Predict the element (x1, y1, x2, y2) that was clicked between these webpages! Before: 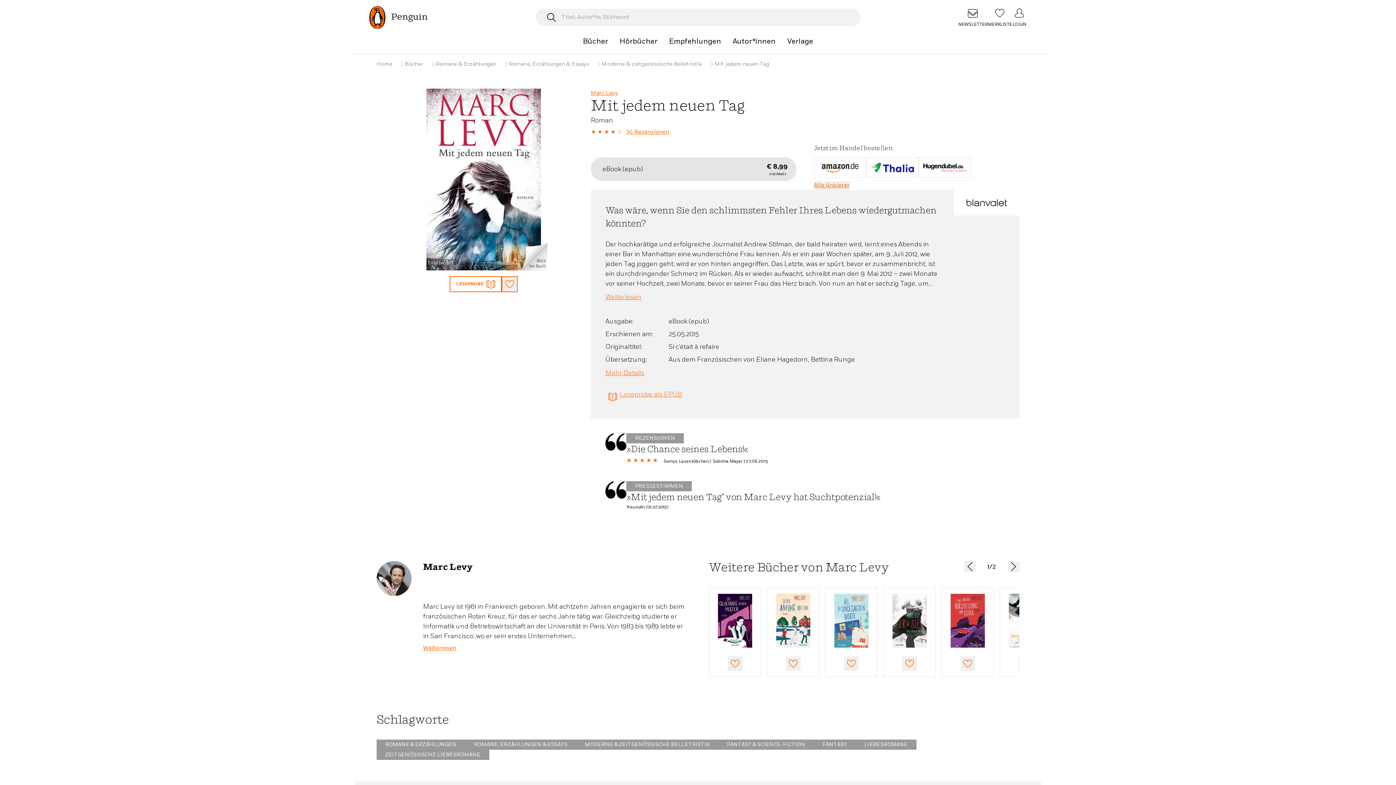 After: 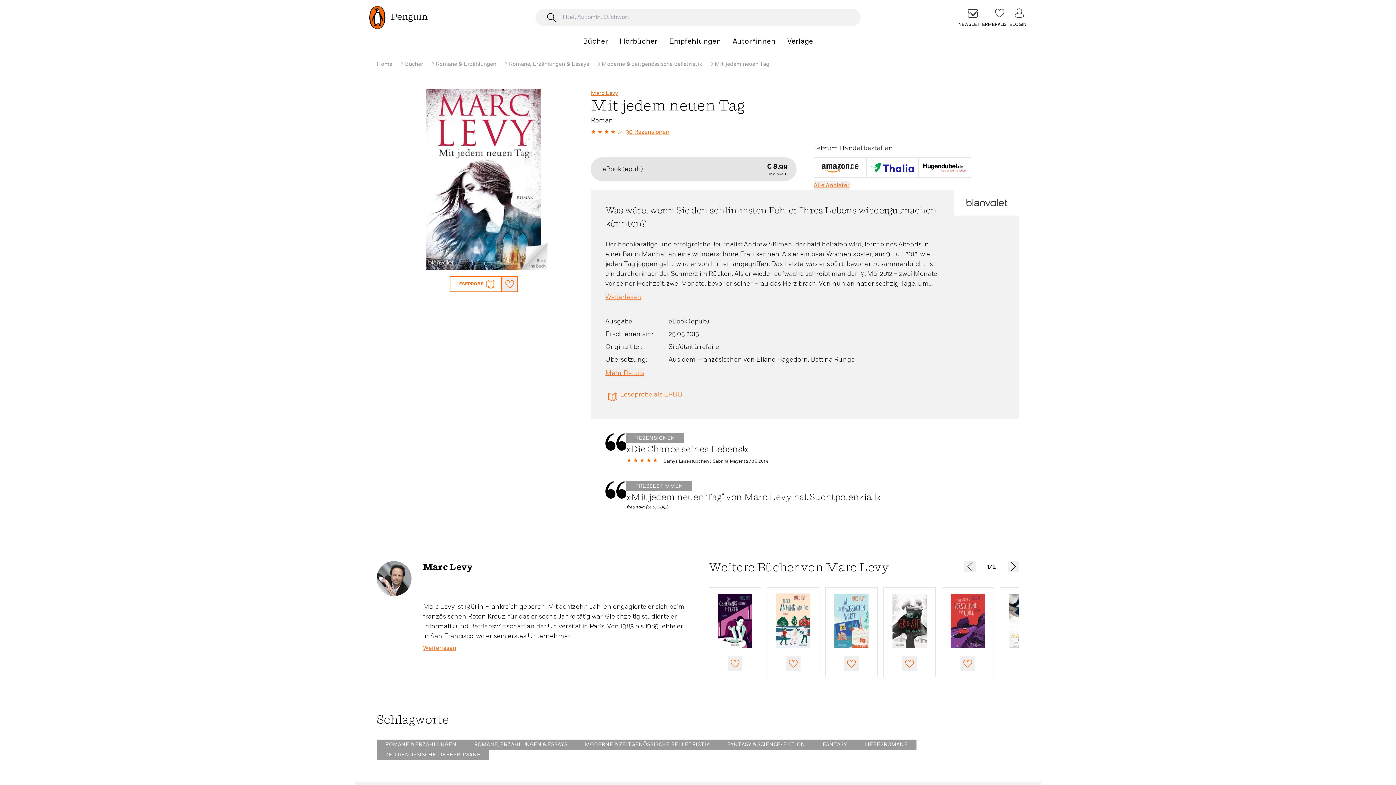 Action: bbox: (918, 157, 971, 177)